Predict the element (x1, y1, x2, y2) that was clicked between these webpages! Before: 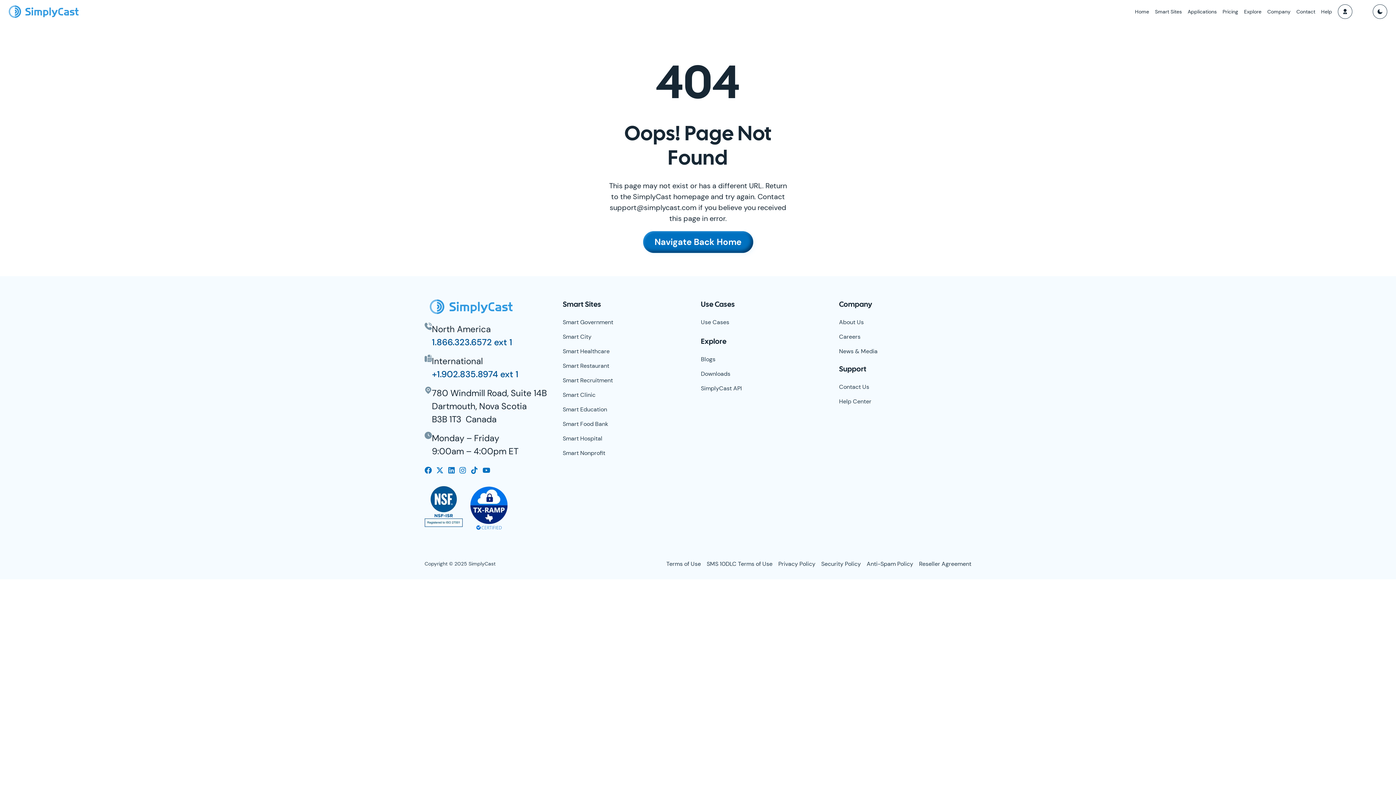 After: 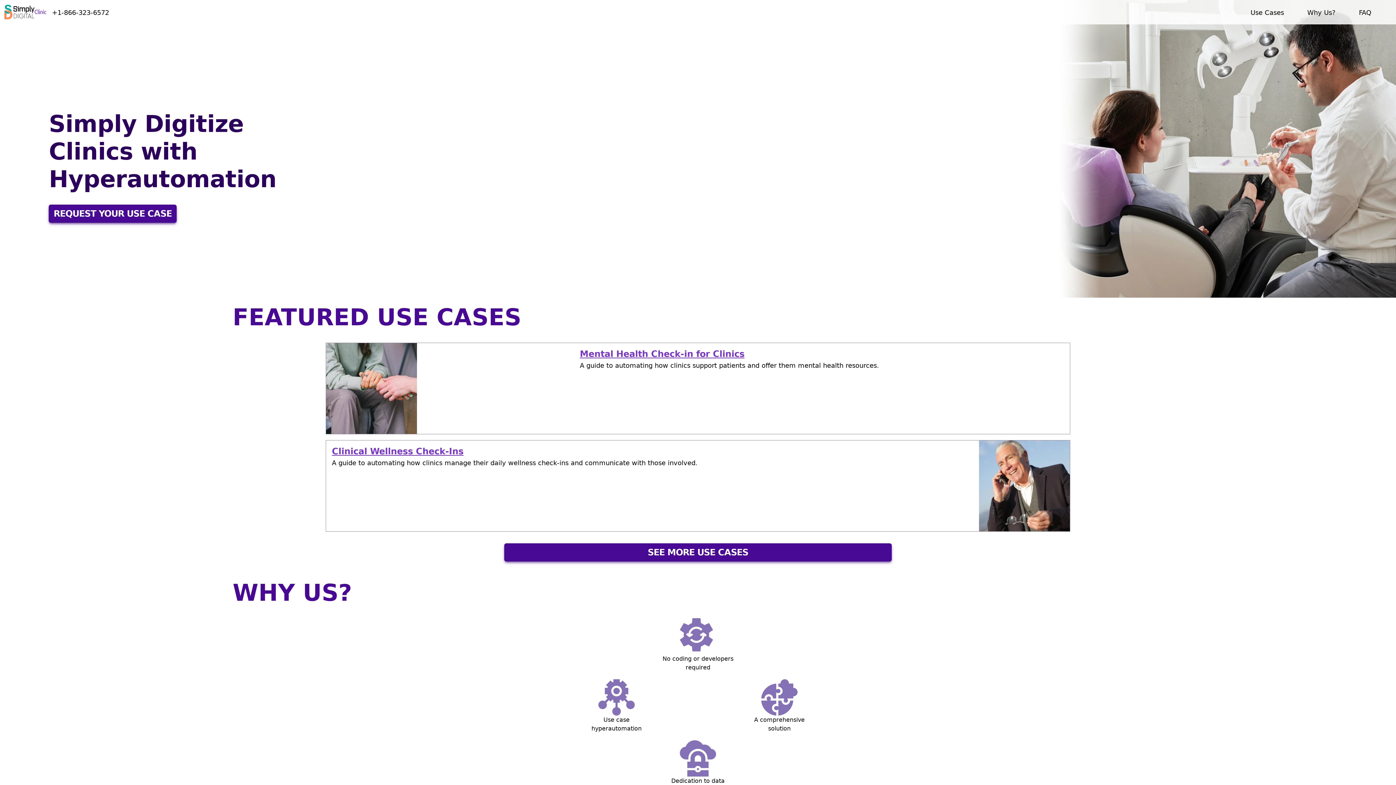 Action: label: Smart Clinic bbox: (562, 391, 595, 398)